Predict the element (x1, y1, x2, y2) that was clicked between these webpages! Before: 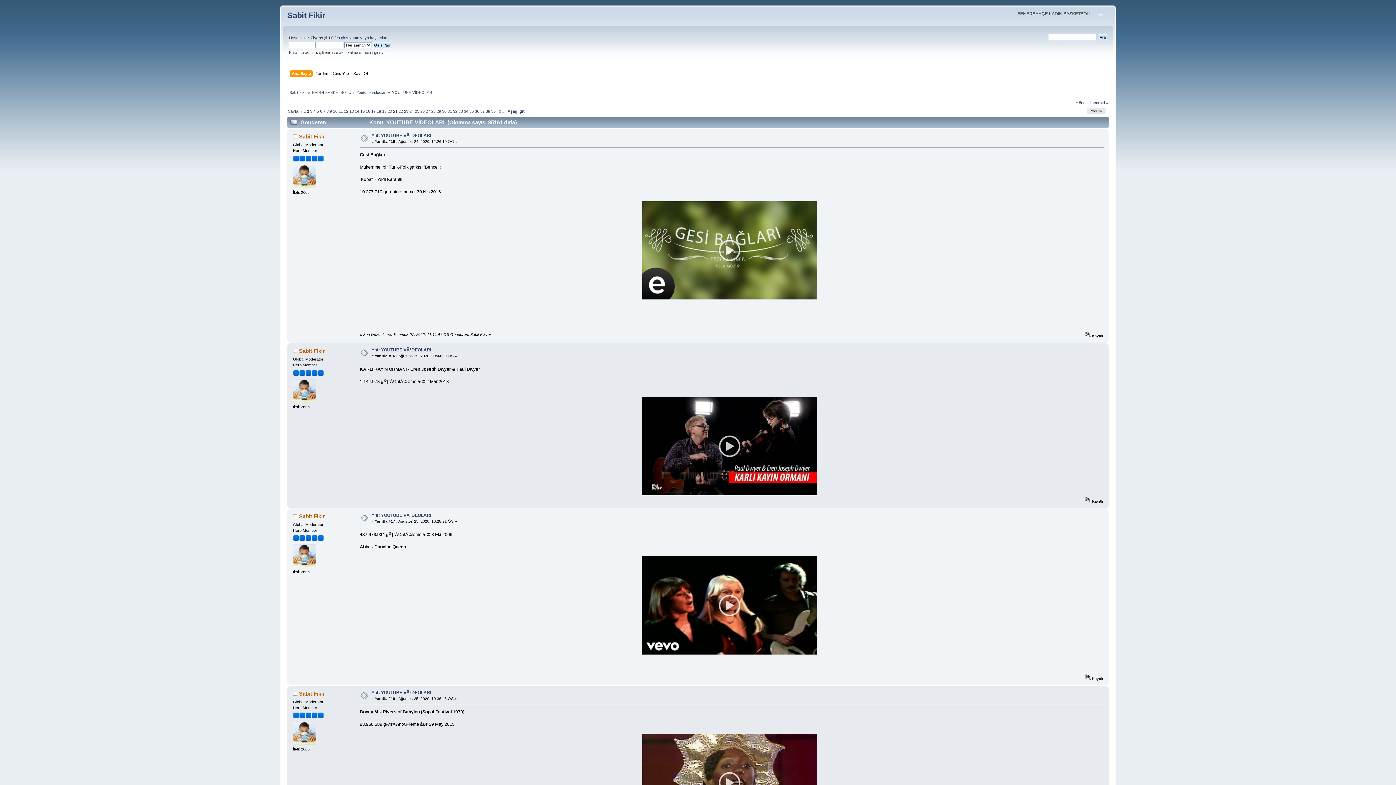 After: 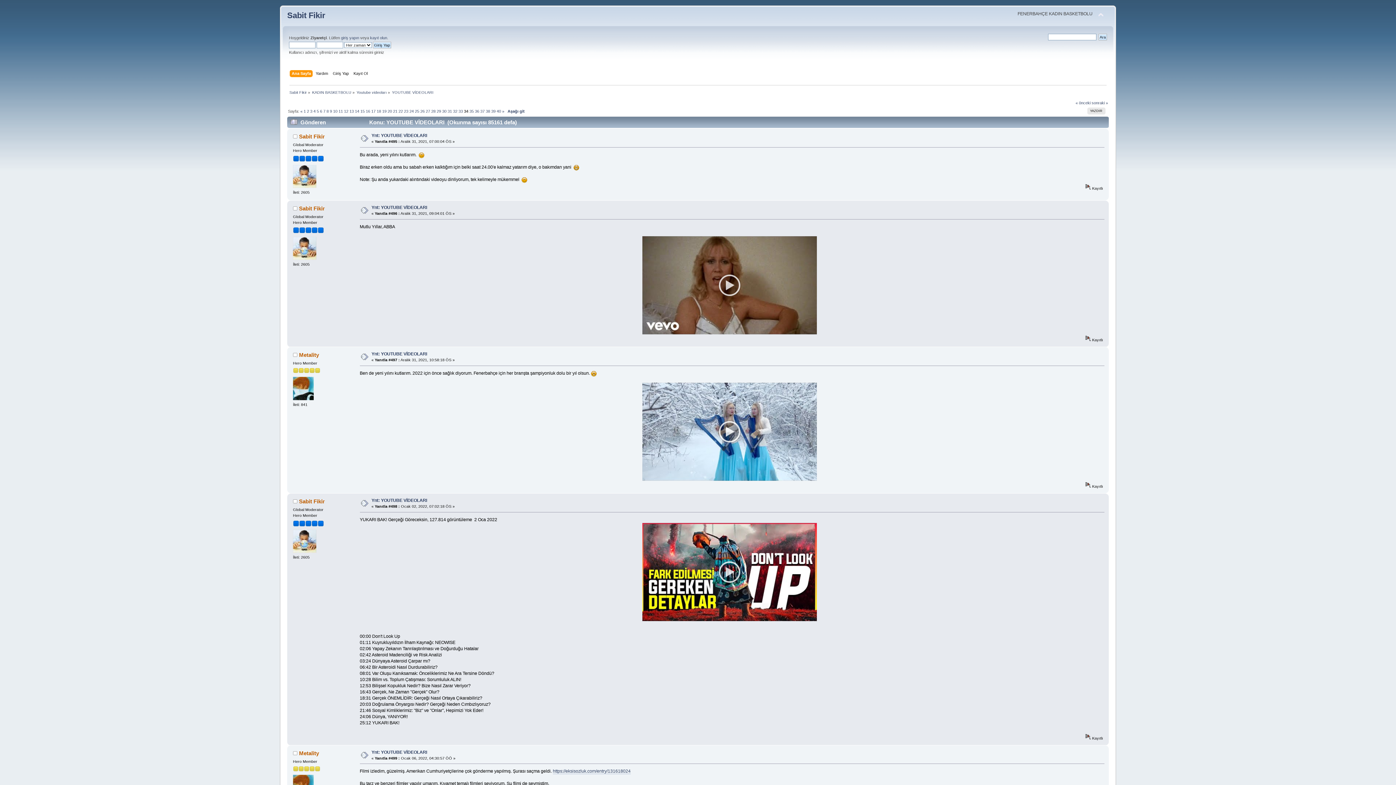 Action: label: 34 bbox: (464, 108, 468, 113)